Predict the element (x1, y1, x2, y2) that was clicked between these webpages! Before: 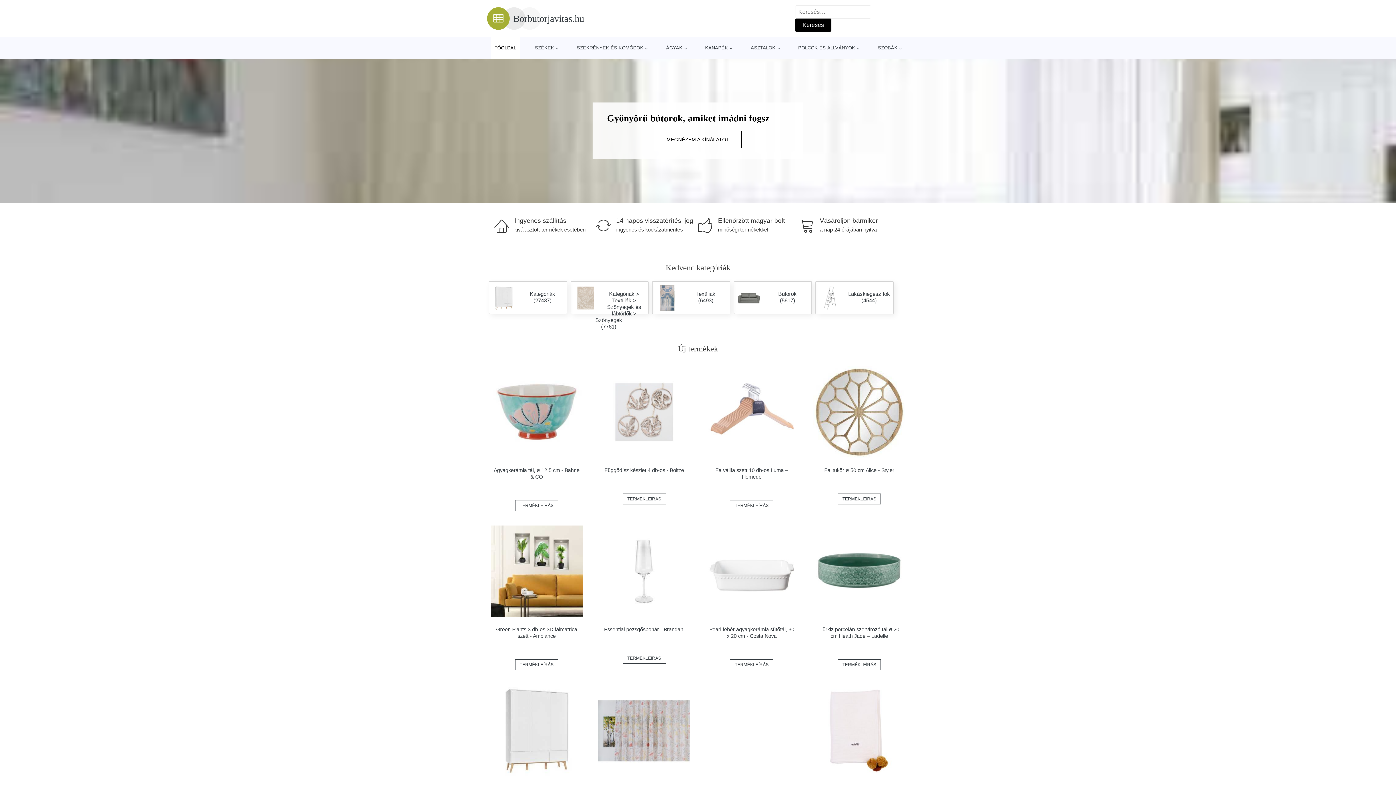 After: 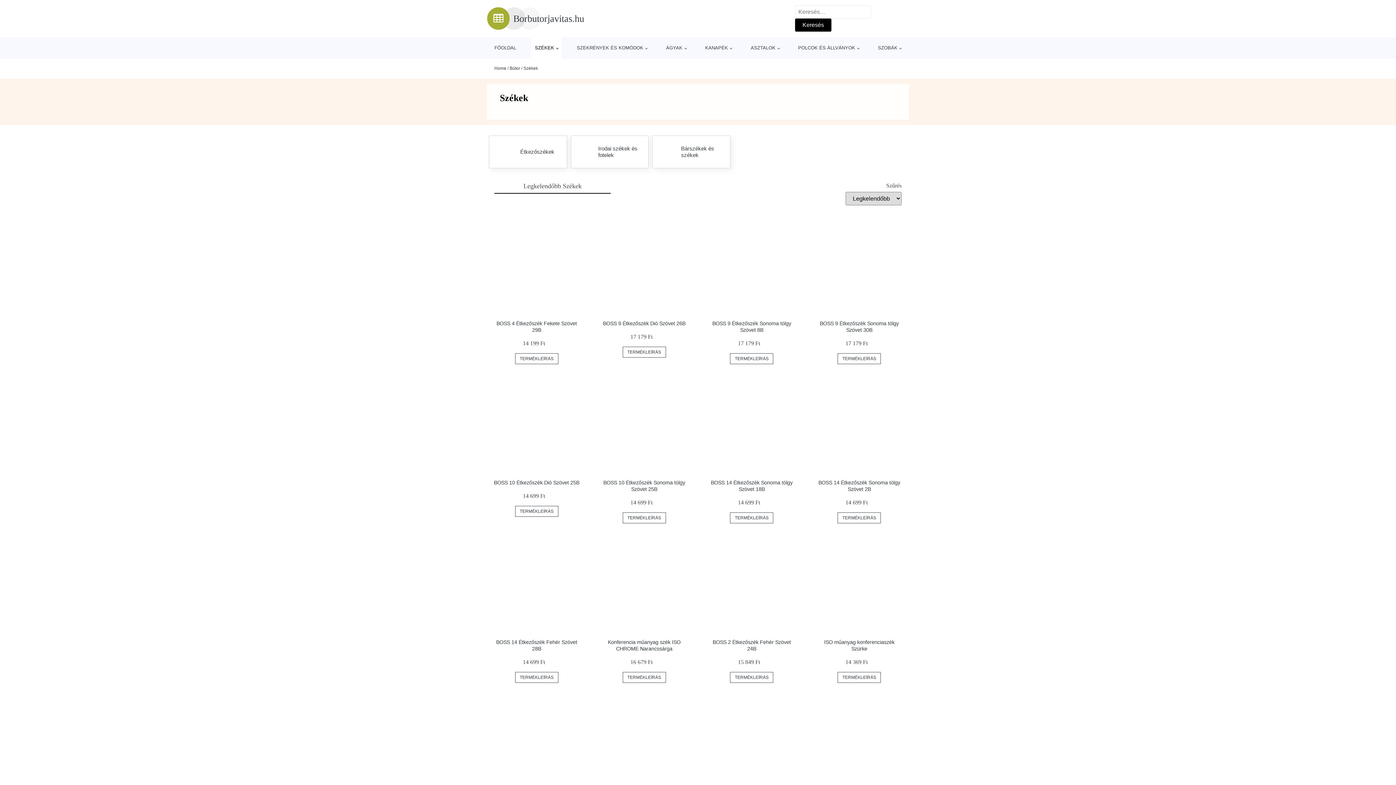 Action: bbox: (531, 37, 561, 58) label: SZÉKEK